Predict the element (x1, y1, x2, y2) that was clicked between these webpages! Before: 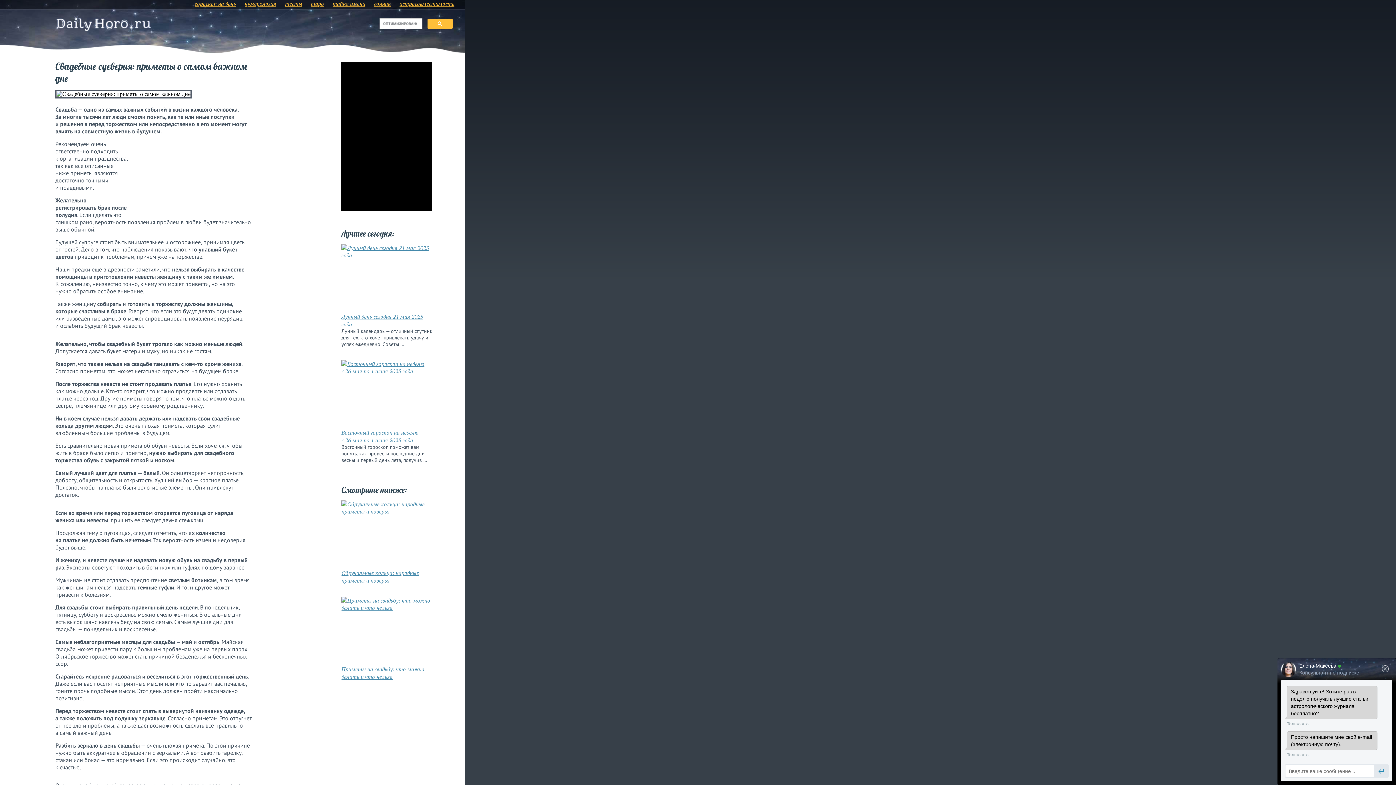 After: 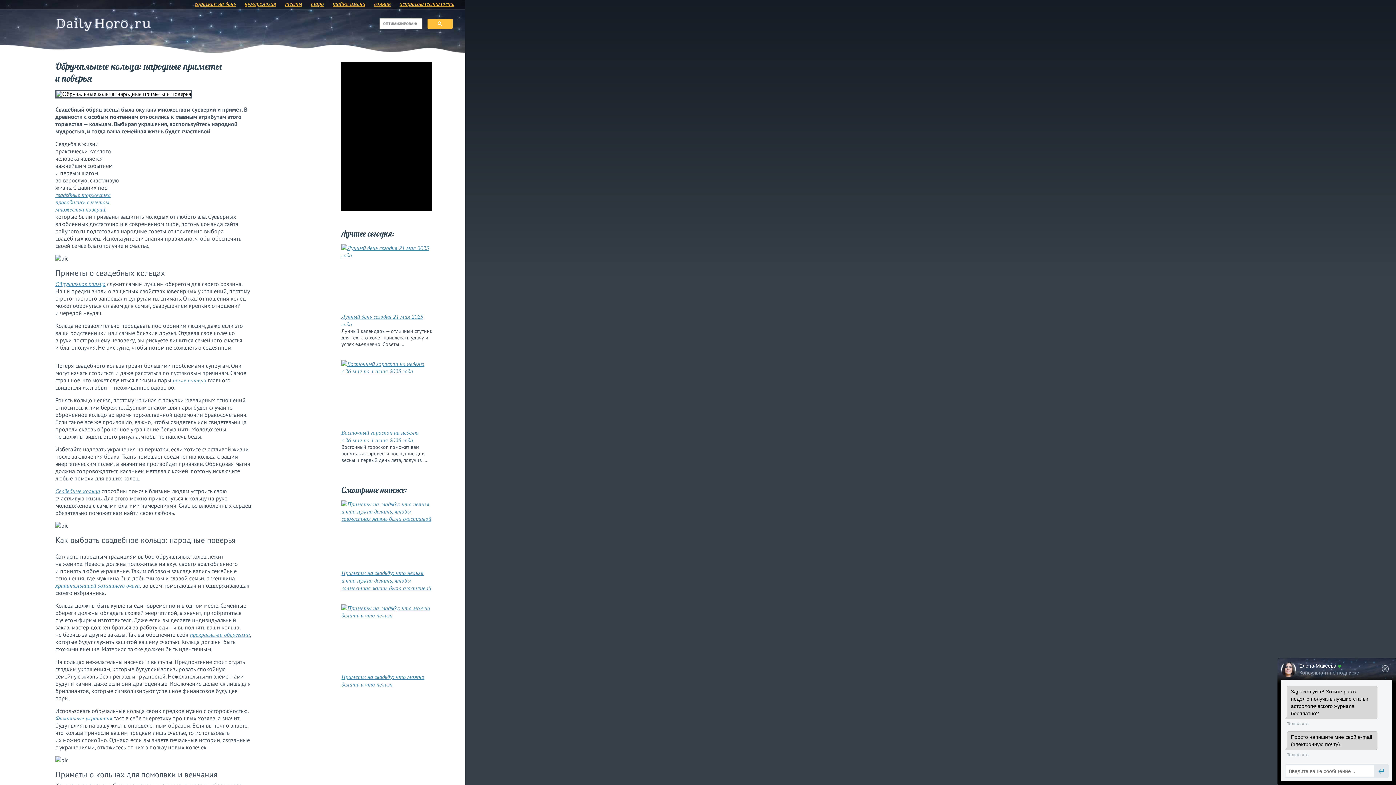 Action: label: Обручальные кольца: народные приметы и поверья bbox: (341, 500, 432, 584)